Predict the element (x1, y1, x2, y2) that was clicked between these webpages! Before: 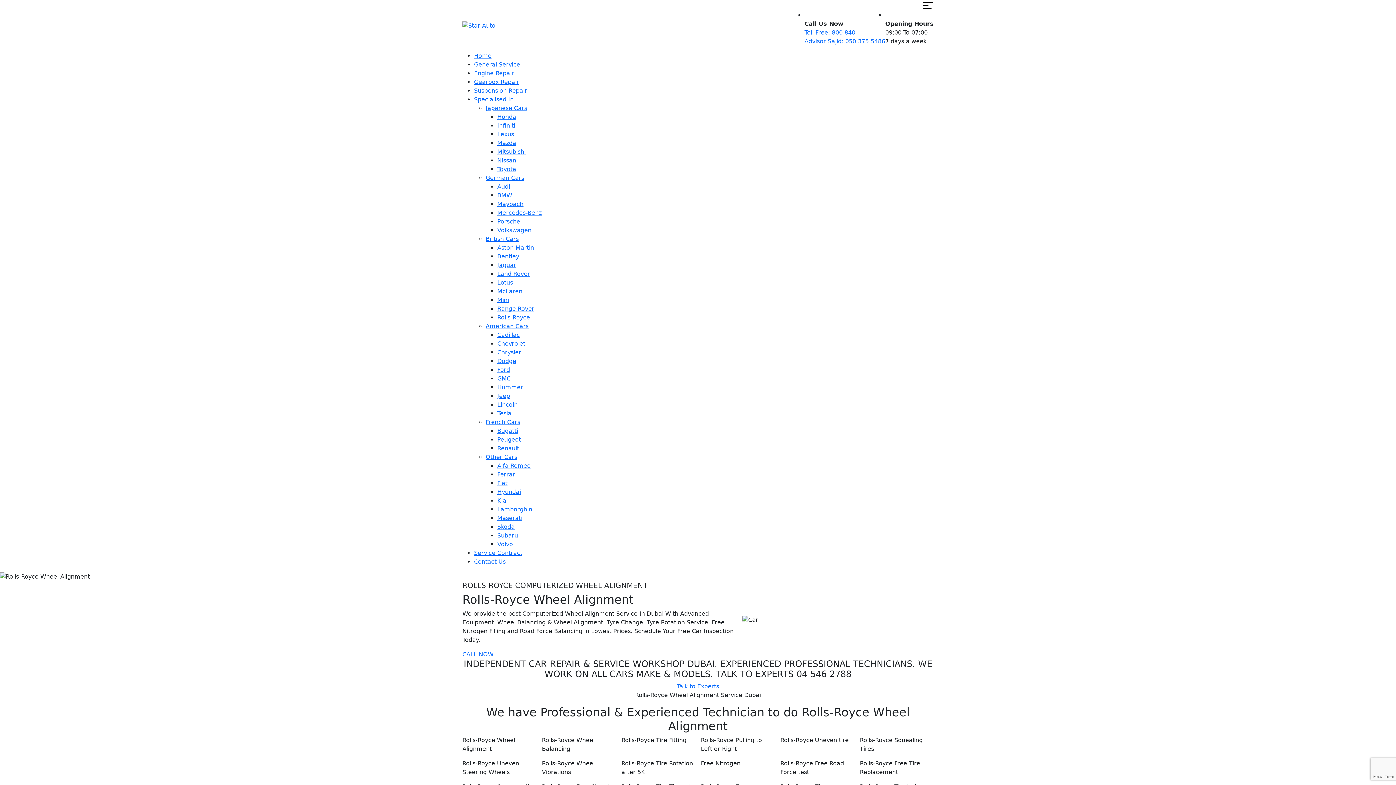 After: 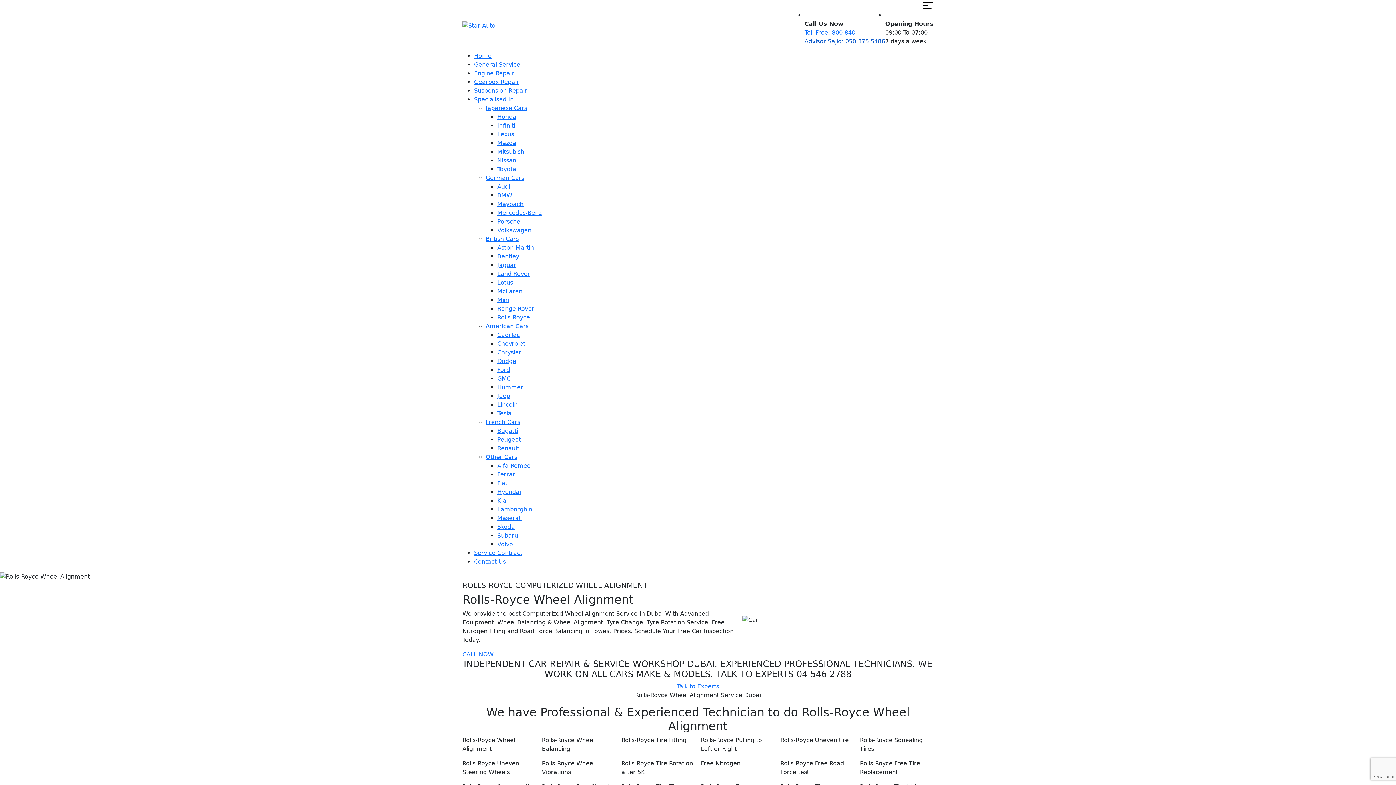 Action: bbox: (804, 37, 885, 45) label: Advisor Sajid: 050 375 5486